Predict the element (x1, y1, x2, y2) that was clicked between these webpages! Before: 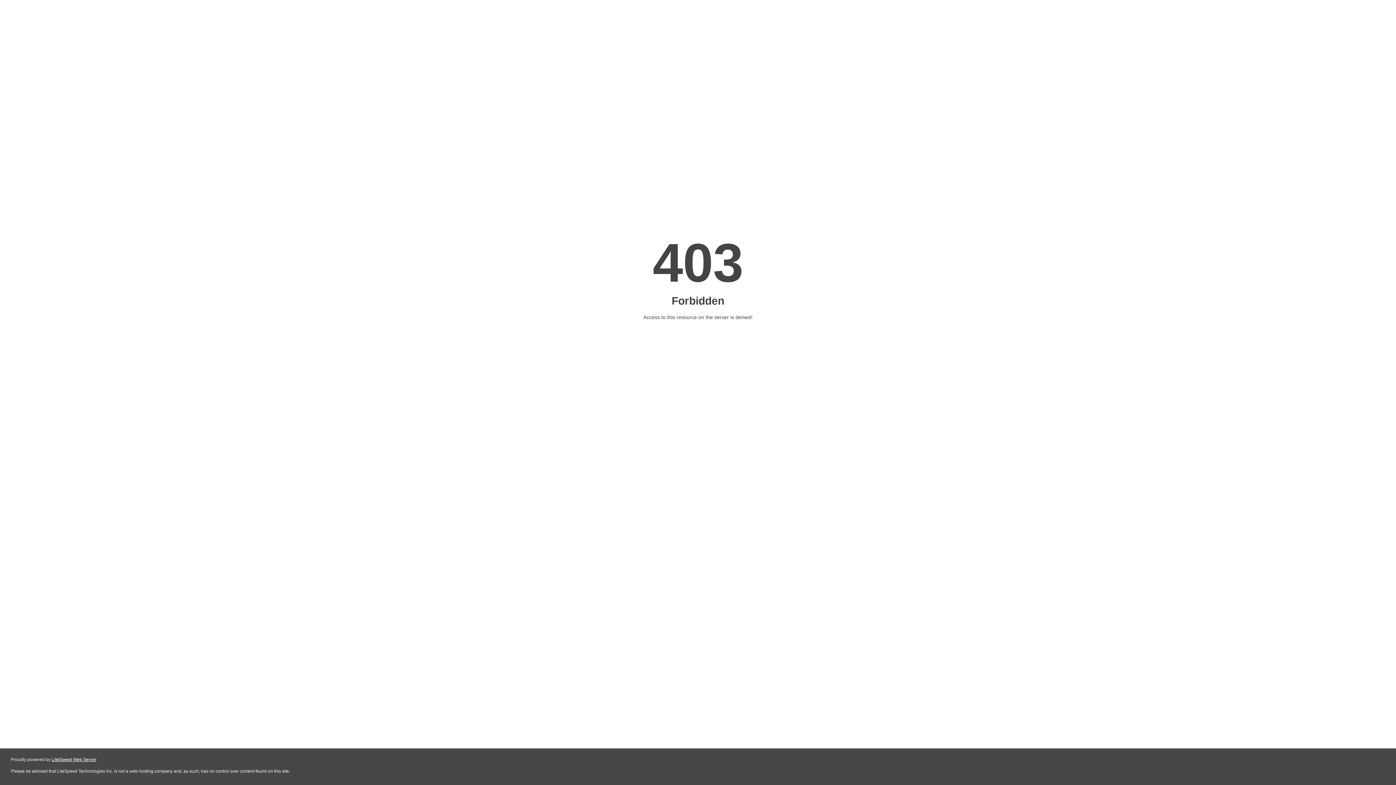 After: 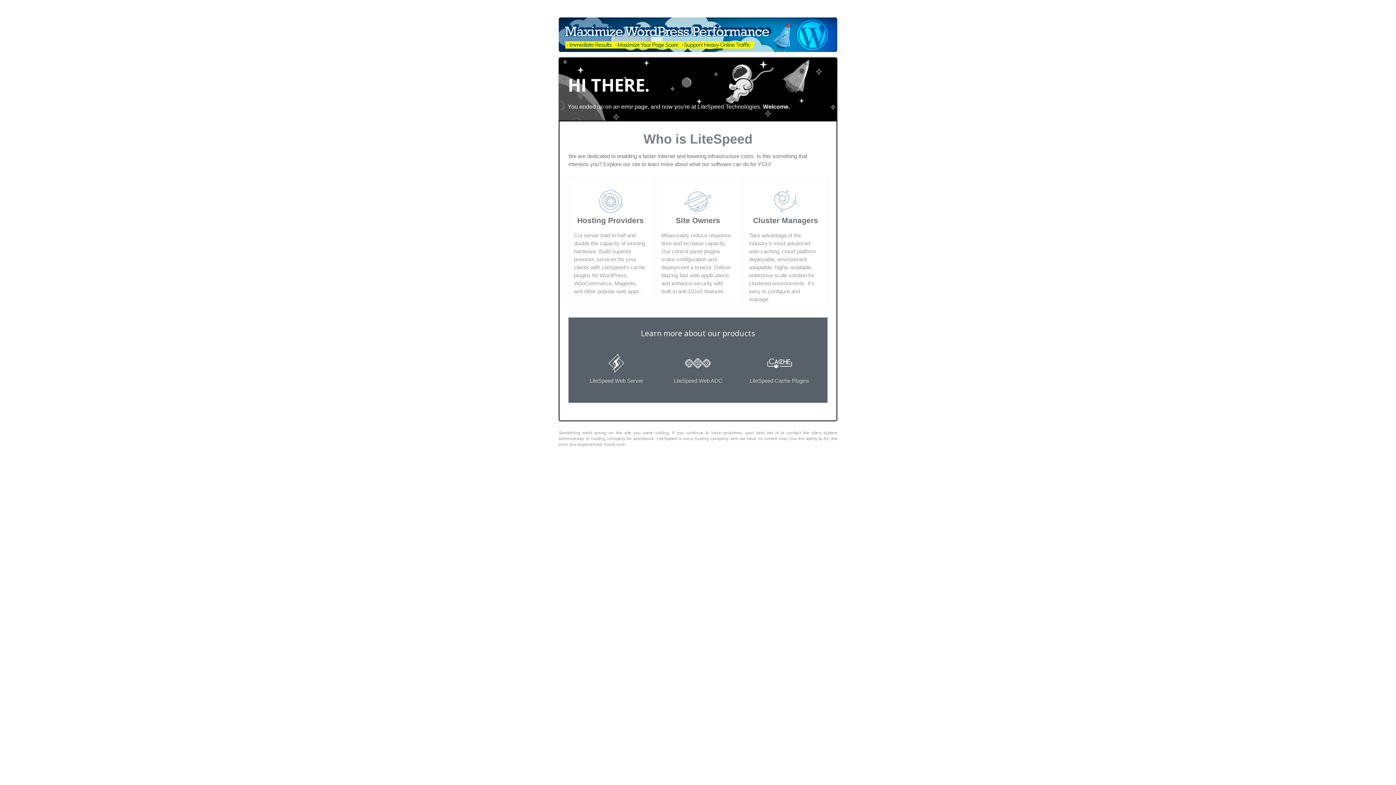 Action: label: LiteSpeed Web Server bbox: (51, 757, 96, 762)